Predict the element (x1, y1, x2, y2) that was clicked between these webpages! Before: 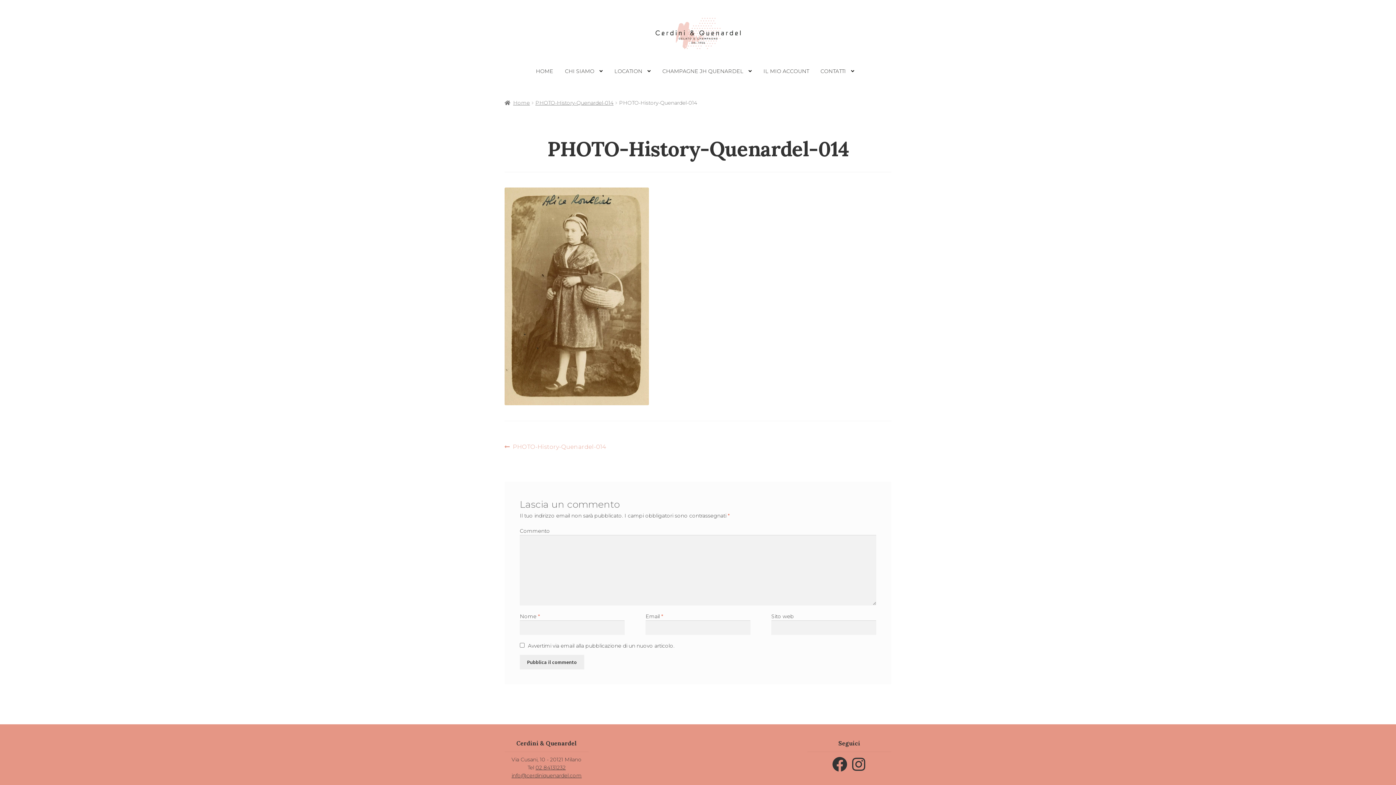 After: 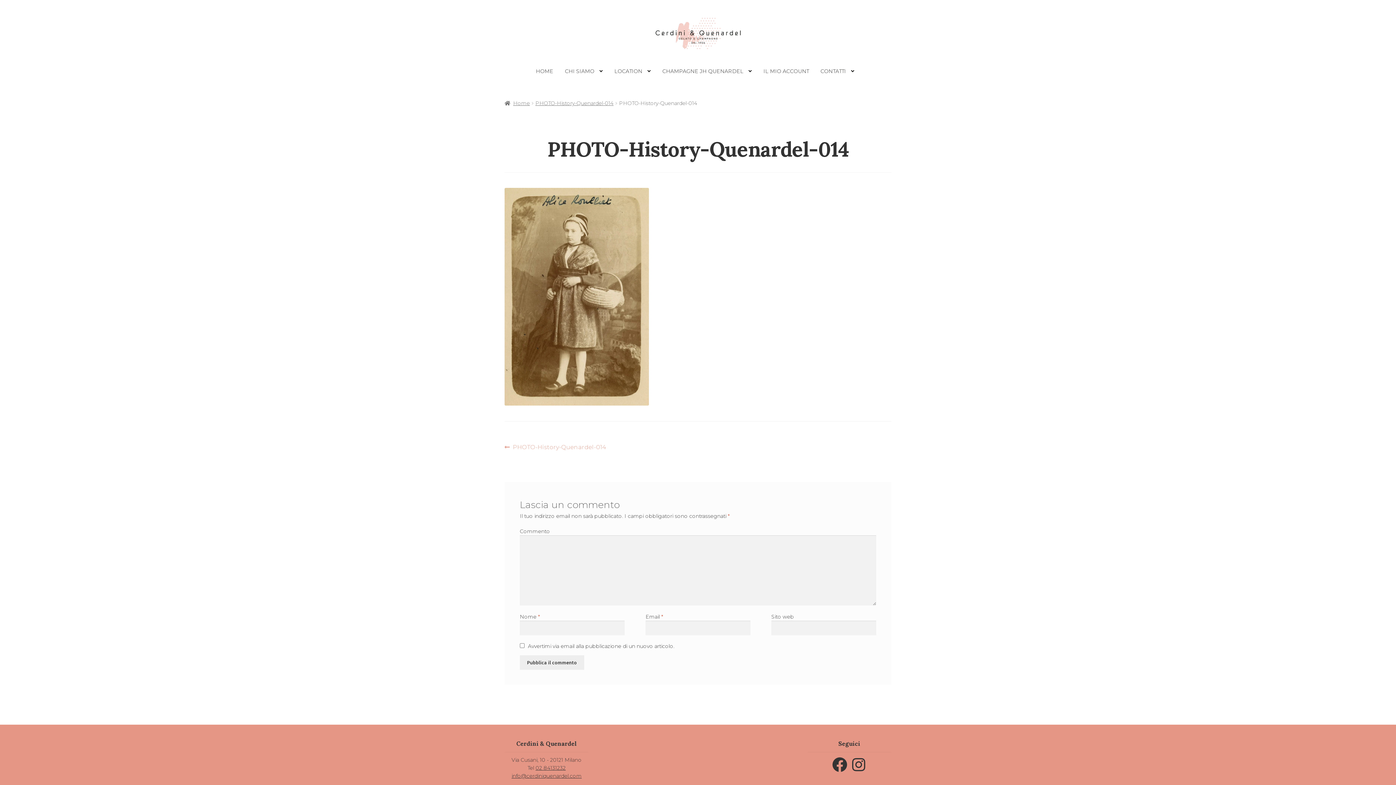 Action: bbox: (535, 99, 613, 106) label: PHOTO-History-Quenardel-014